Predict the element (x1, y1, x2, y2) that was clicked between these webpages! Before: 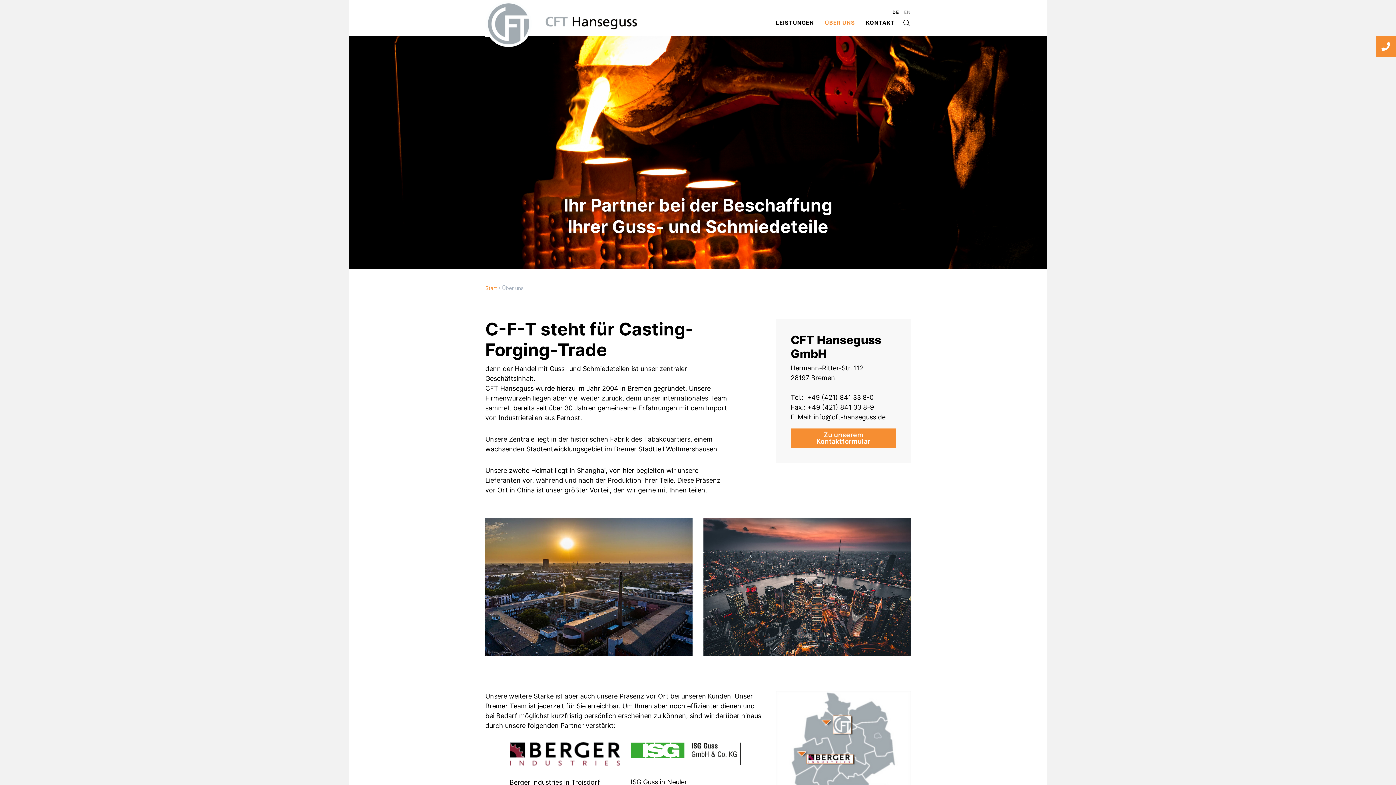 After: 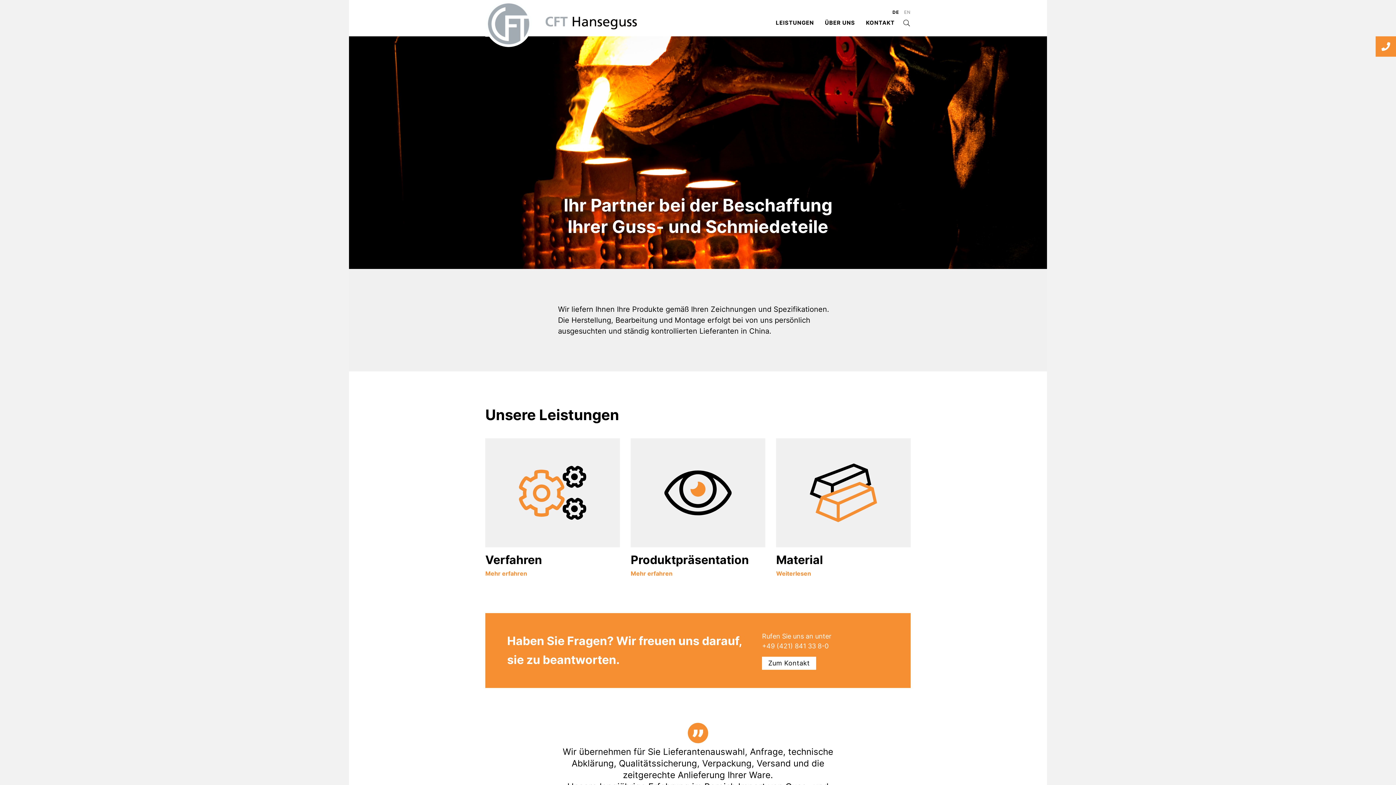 Action: bbox: (485, 0, 638, 47)